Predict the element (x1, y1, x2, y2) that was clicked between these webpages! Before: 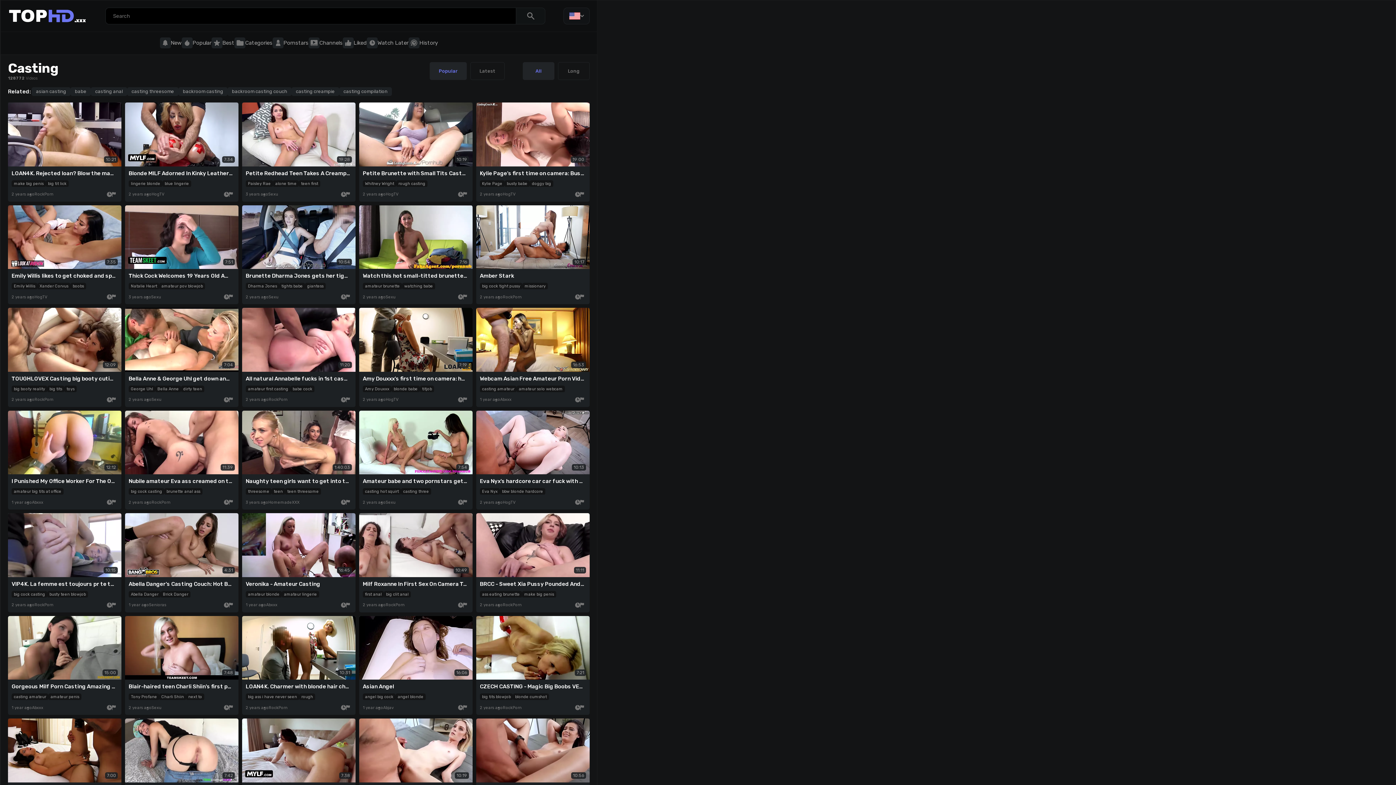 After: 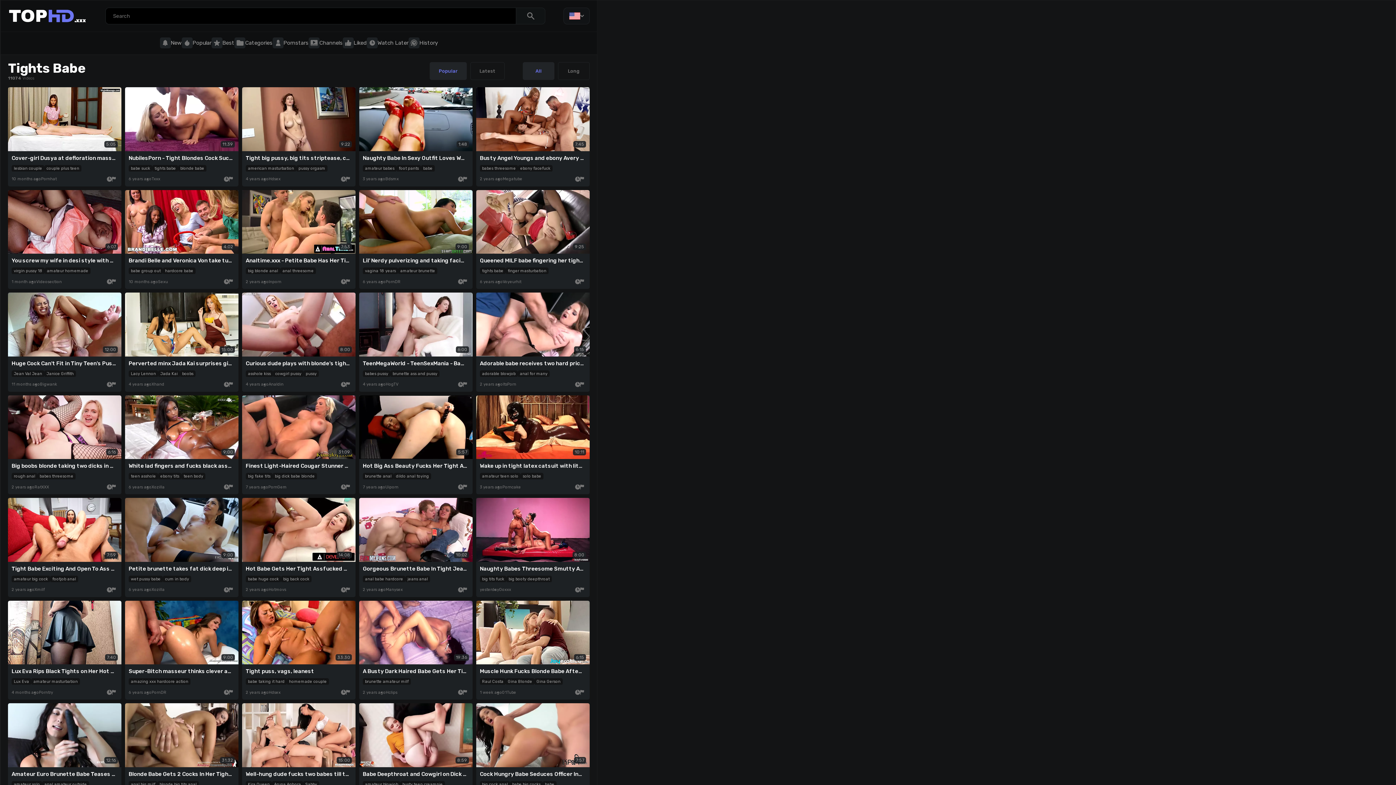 Action: label: tights babe bbox: (279, 282, 305, 289)